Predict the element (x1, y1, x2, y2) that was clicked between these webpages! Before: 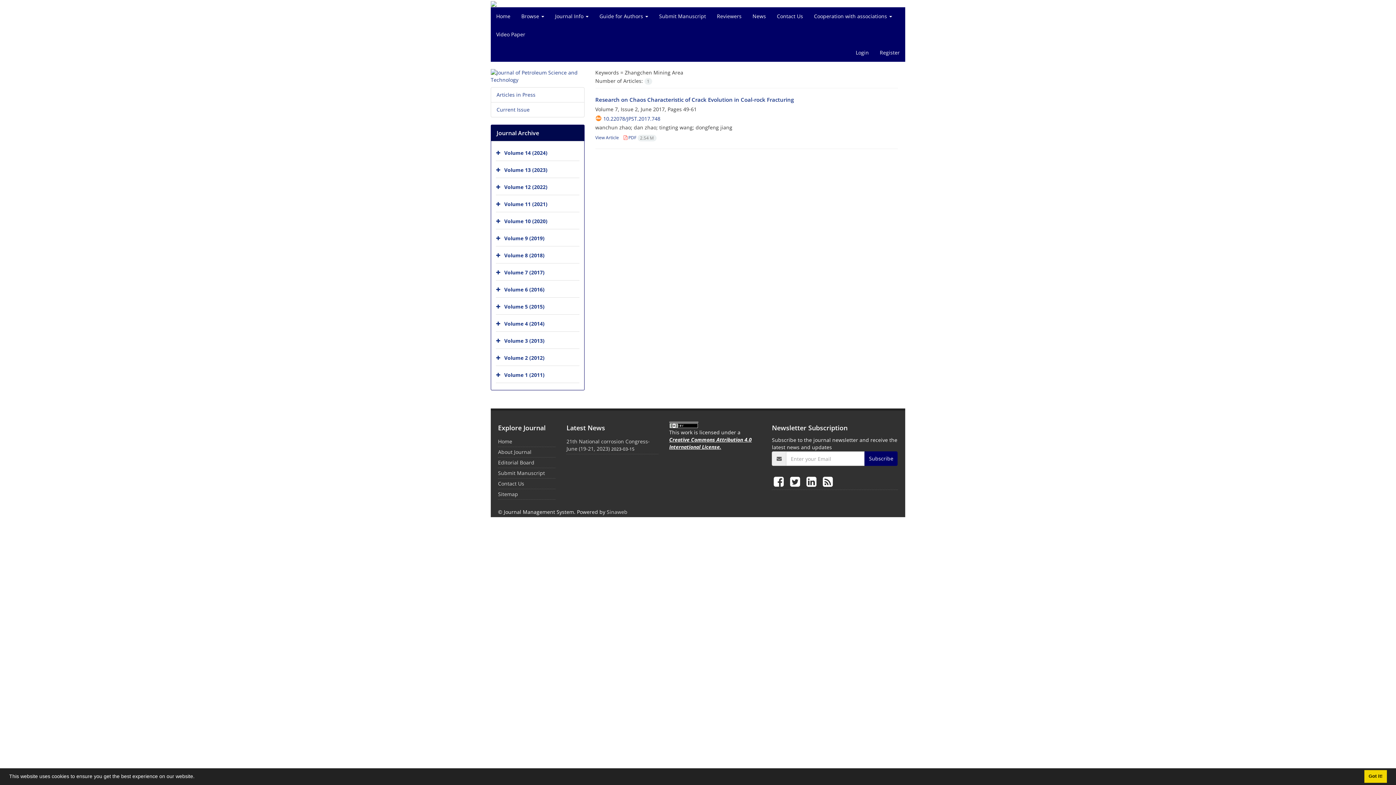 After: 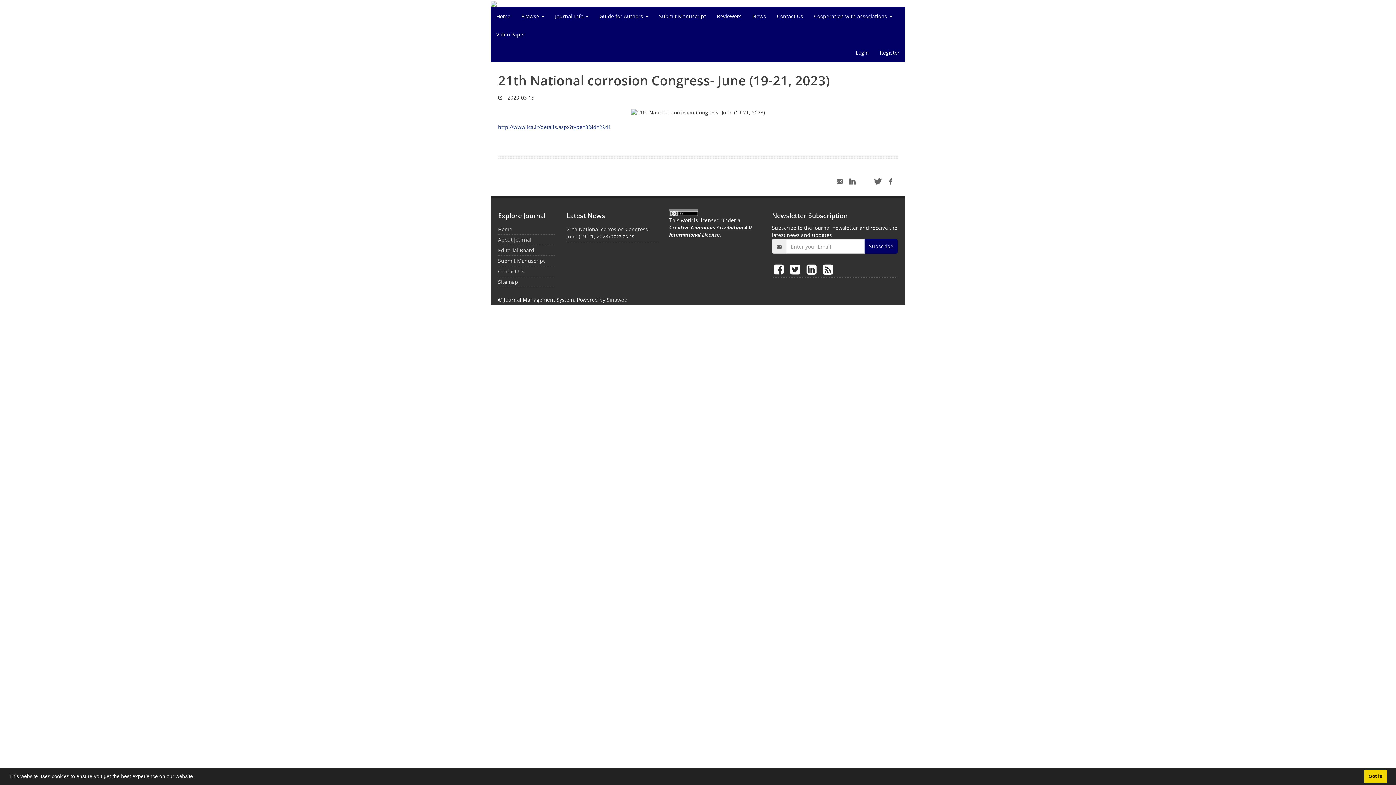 Action: bbox: (566, 438, 649, 452) label: 21th National corrosion Congress- June (19-21, 2023)